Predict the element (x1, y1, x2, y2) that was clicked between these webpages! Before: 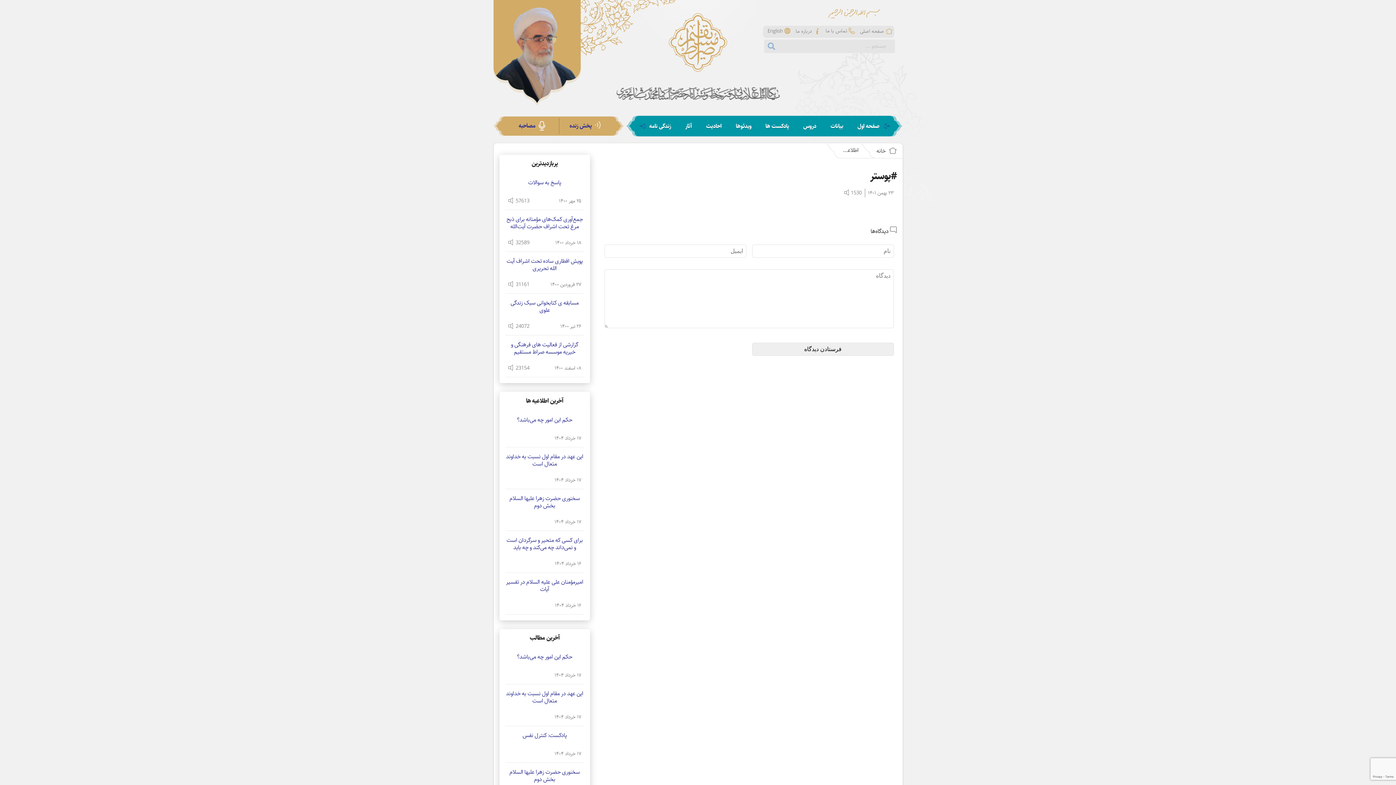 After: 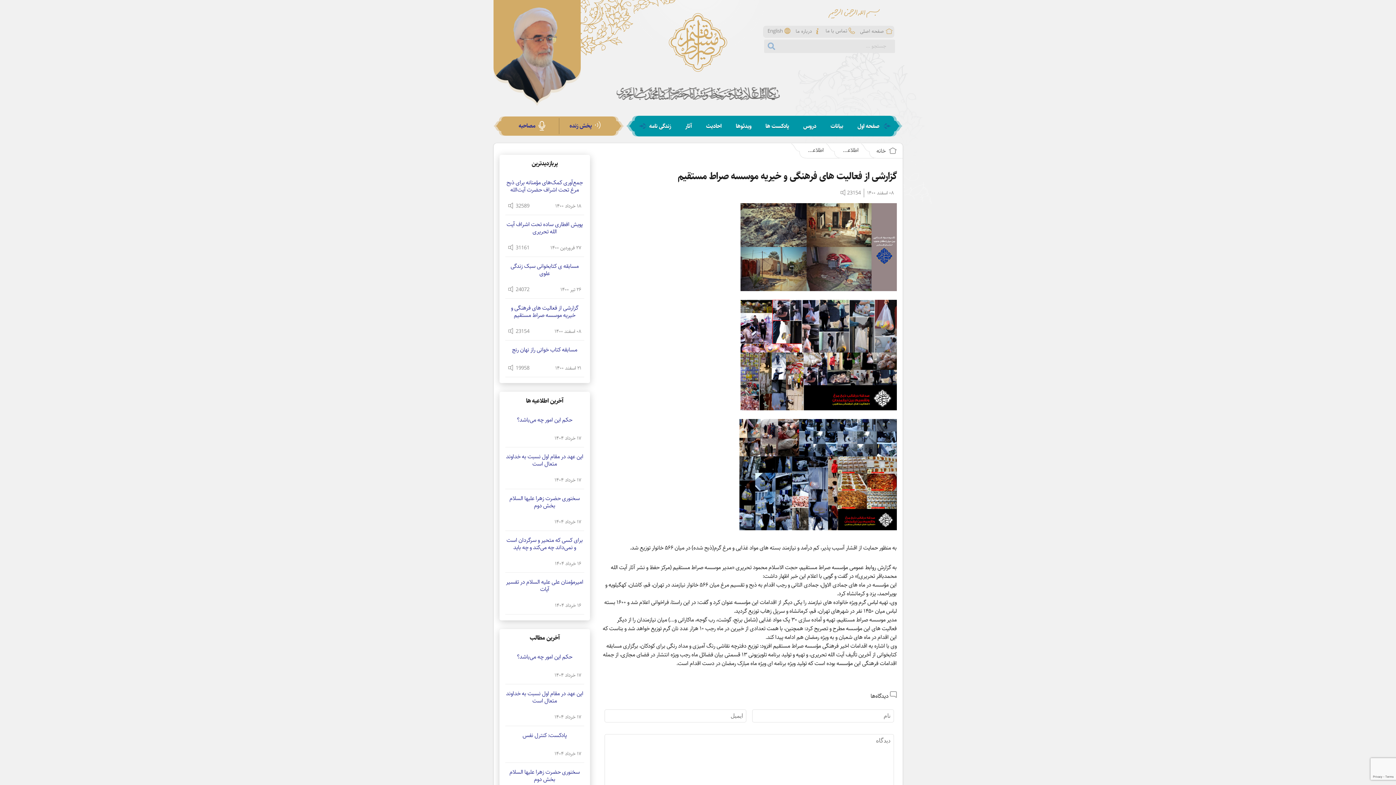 Action: label: گزارشی از فعالیت های فرهنگی و خیریه موسسه صراط مستقیم bbox: (511, 340, 578, 356)